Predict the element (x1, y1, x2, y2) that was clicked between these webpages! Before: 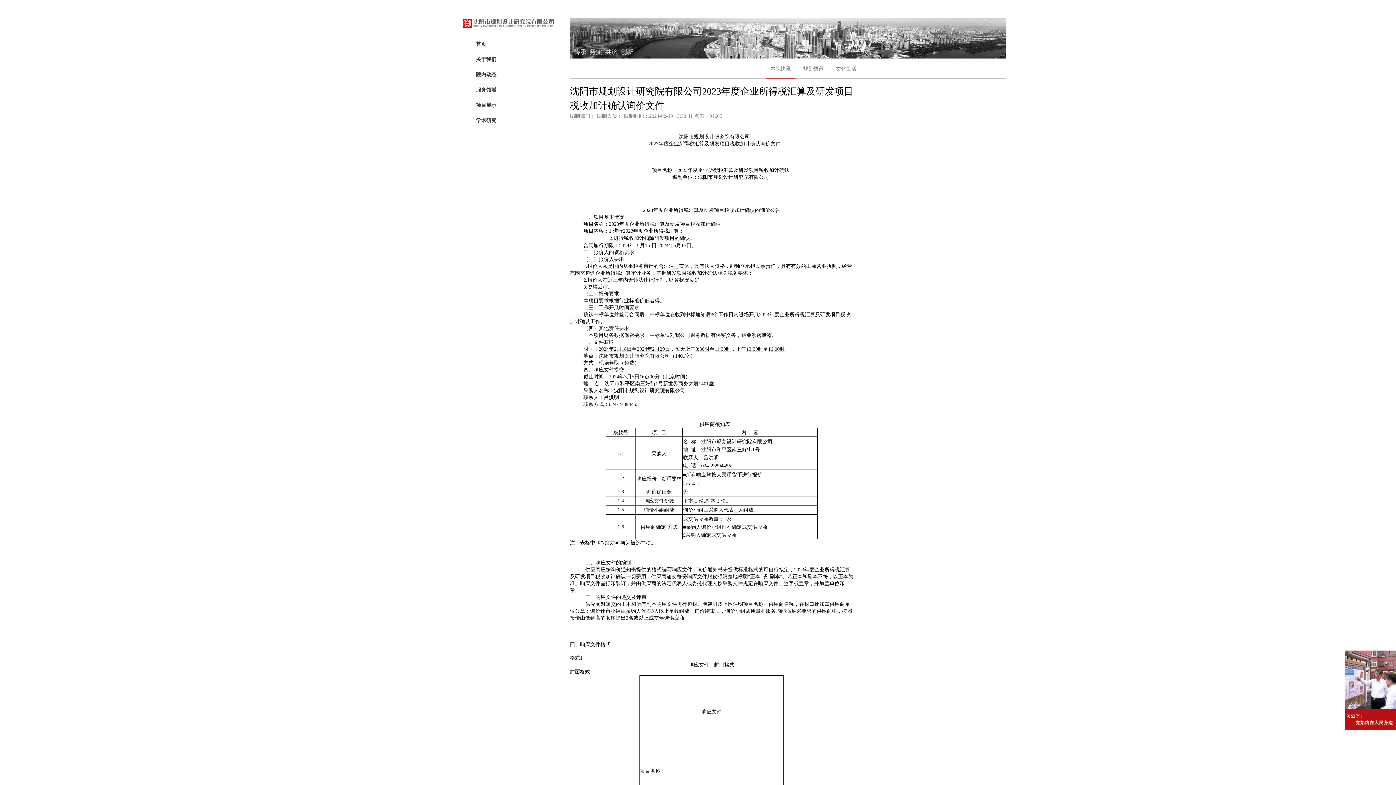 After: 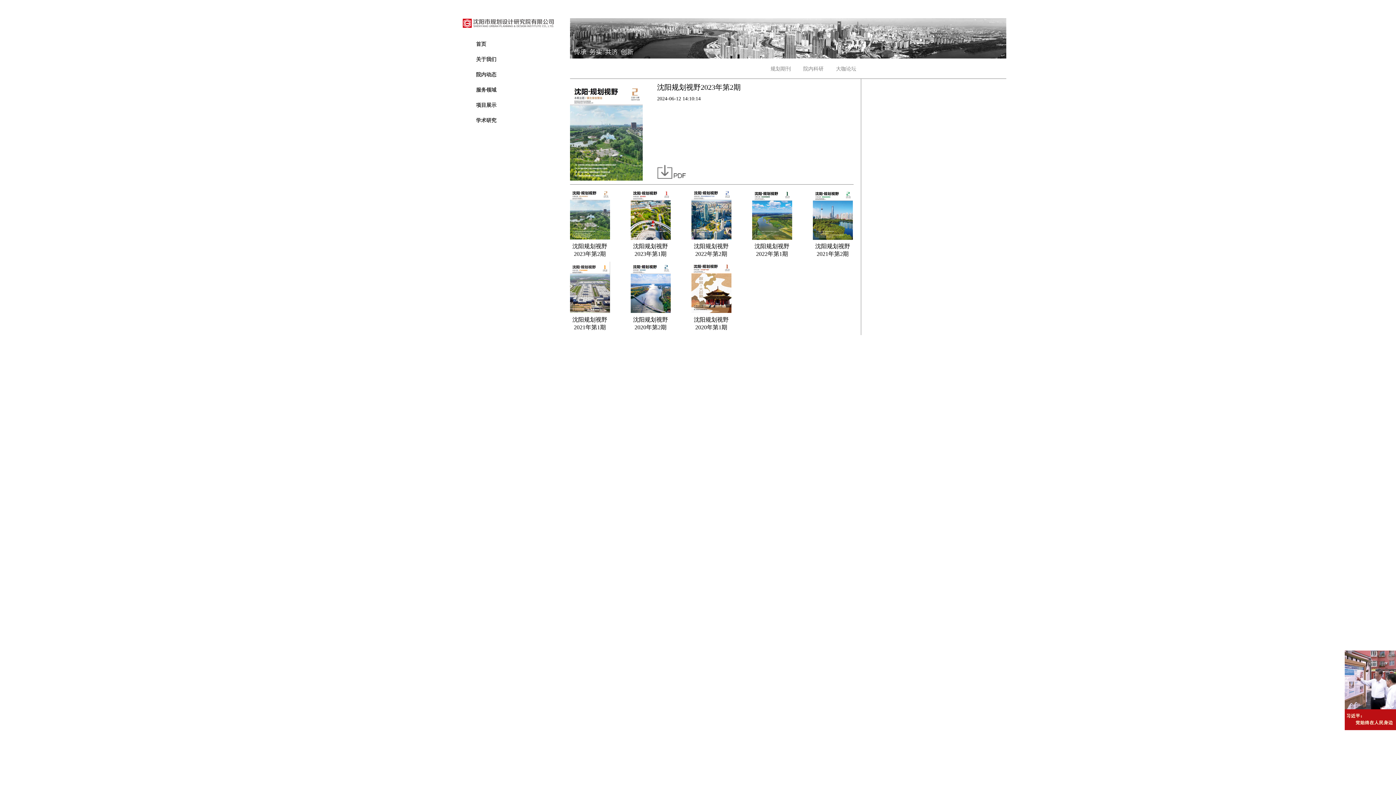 Action: label: 学术研究 bbox: (476, 115, 506, 126)